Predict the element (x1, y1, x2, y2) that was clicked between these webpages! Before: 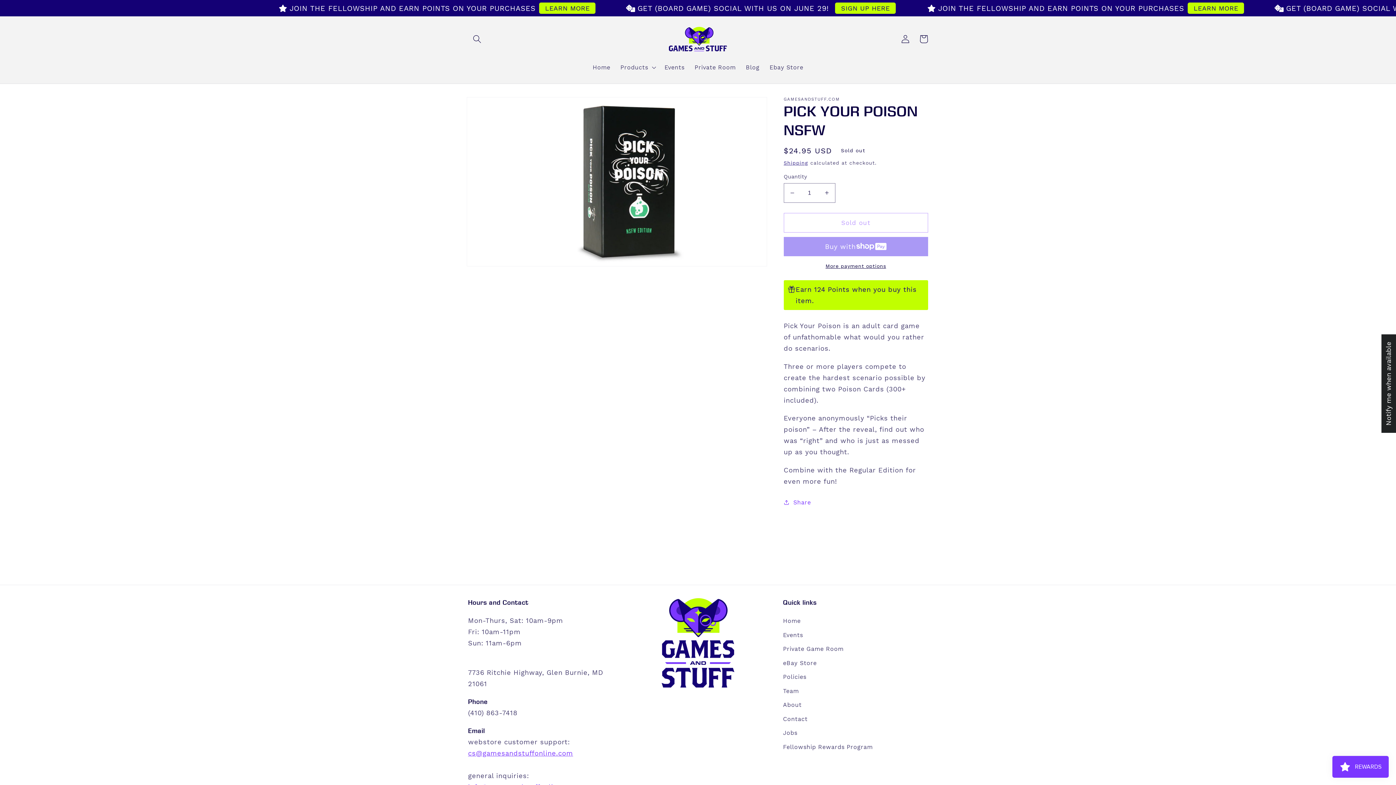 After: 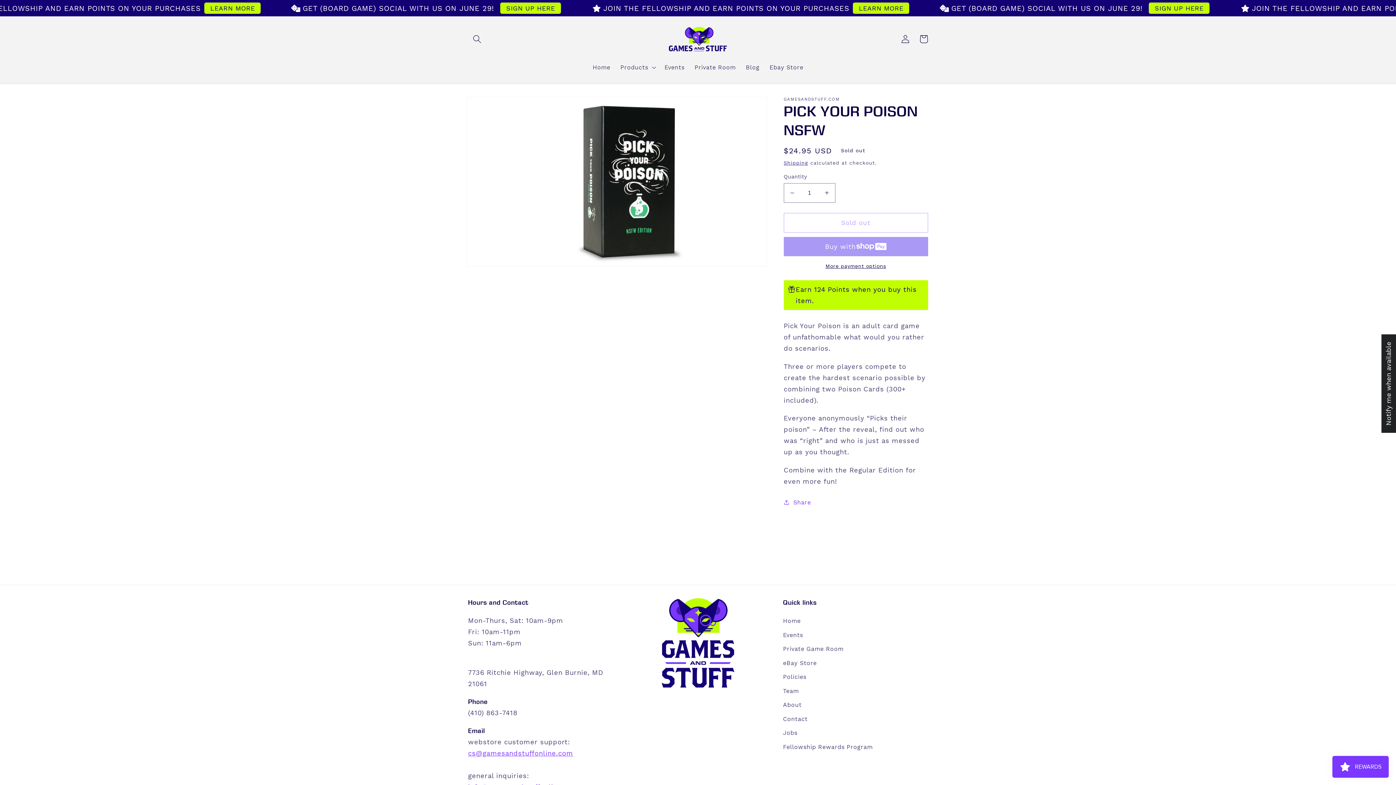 Action: label: More payment options bbox: (783, 262, 928, 269)